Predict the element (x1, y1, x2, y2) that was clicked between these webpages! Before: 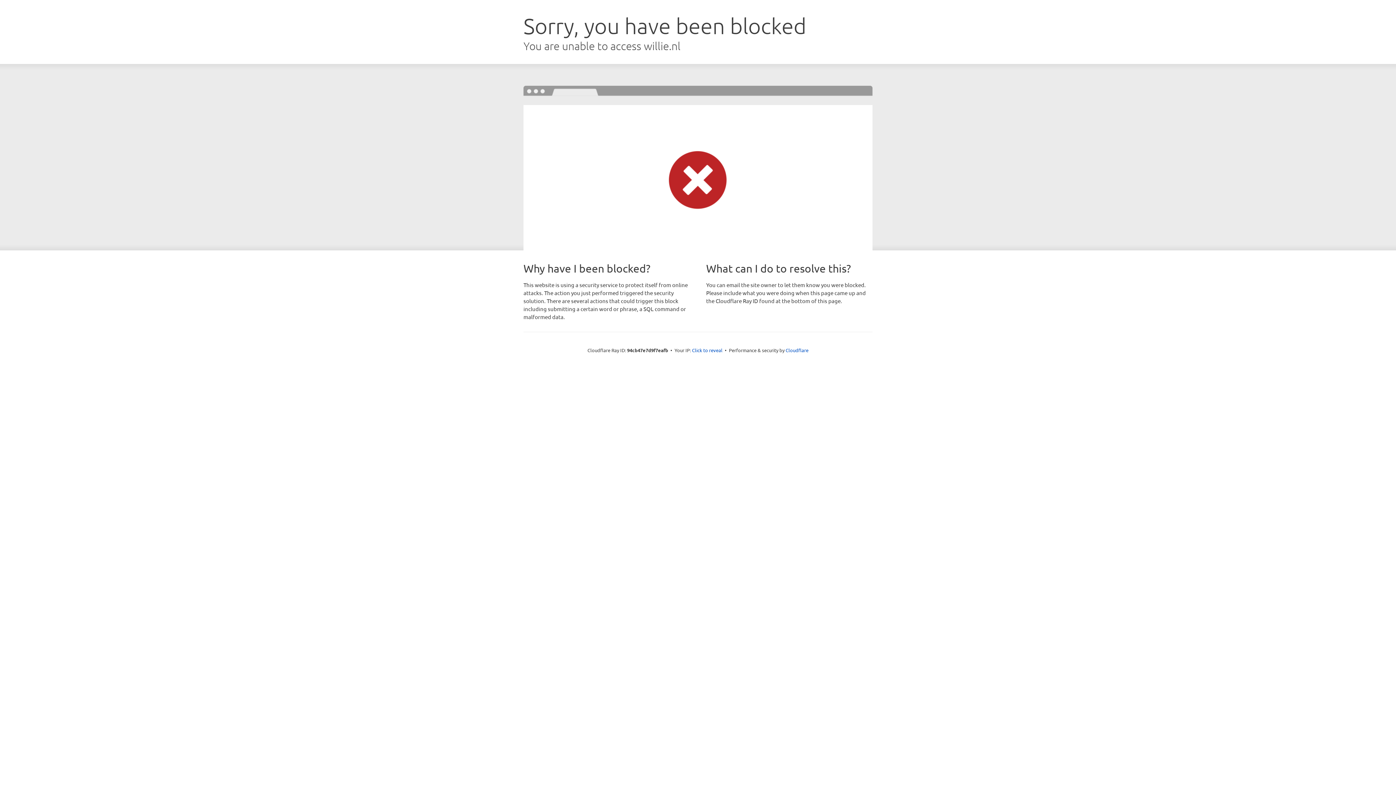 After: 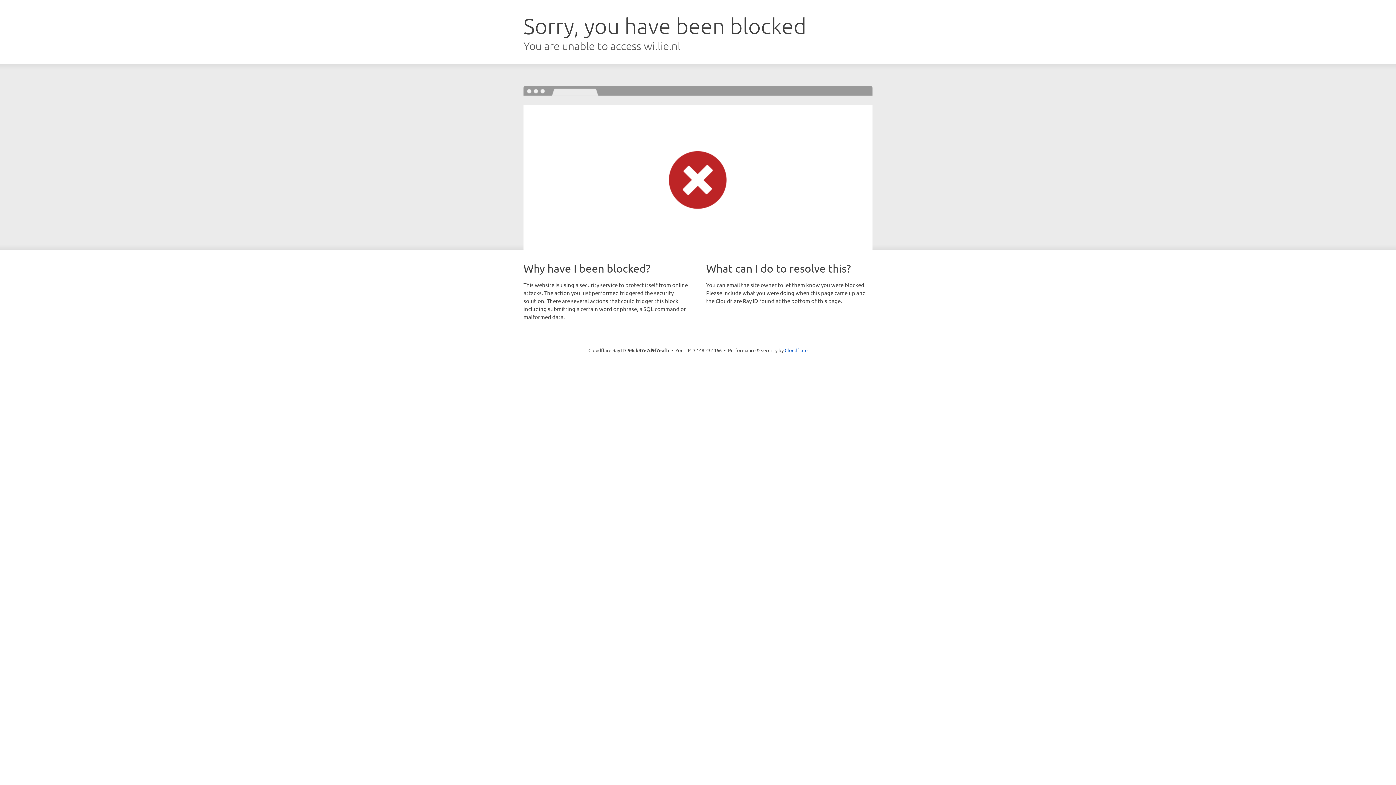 Action: label: Click to reveal bbox: (692, 346, 722, 353)